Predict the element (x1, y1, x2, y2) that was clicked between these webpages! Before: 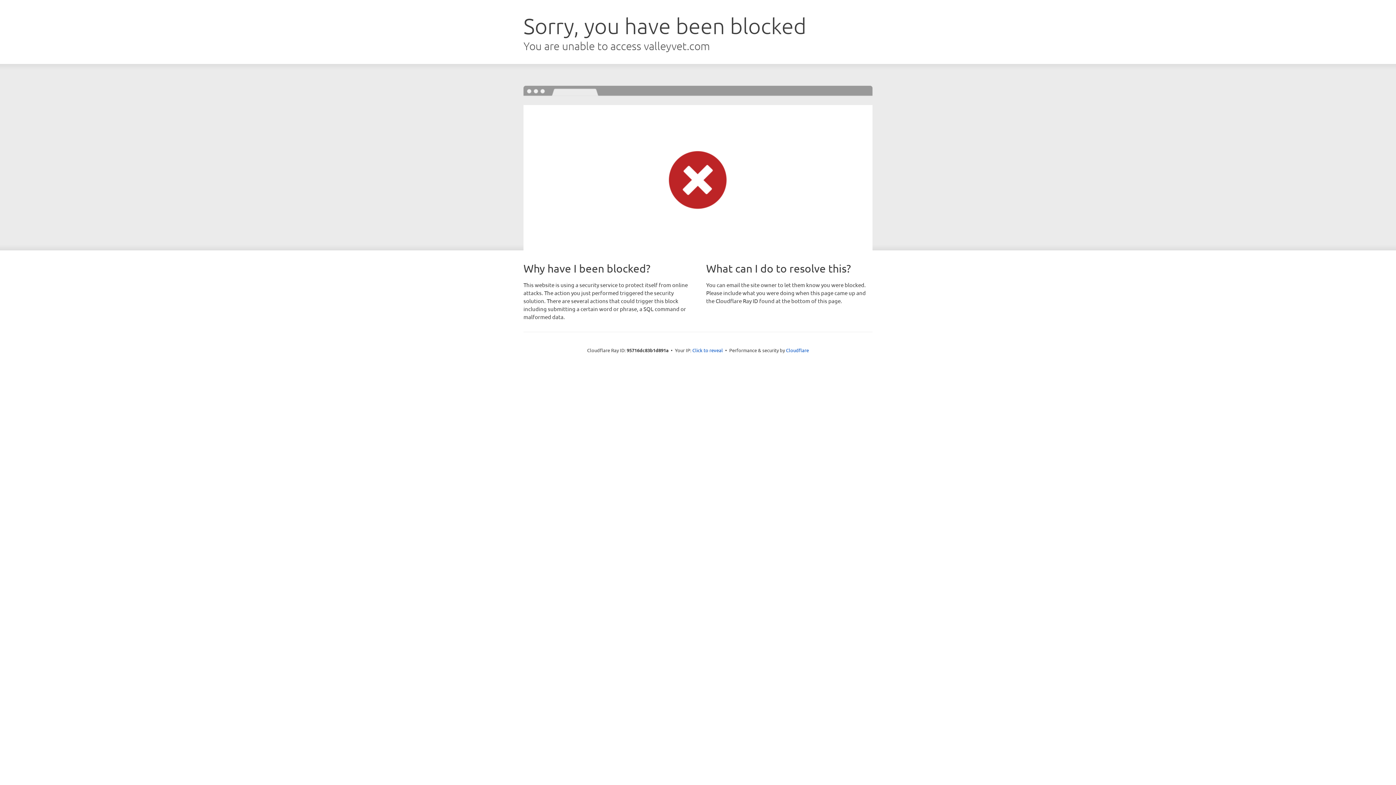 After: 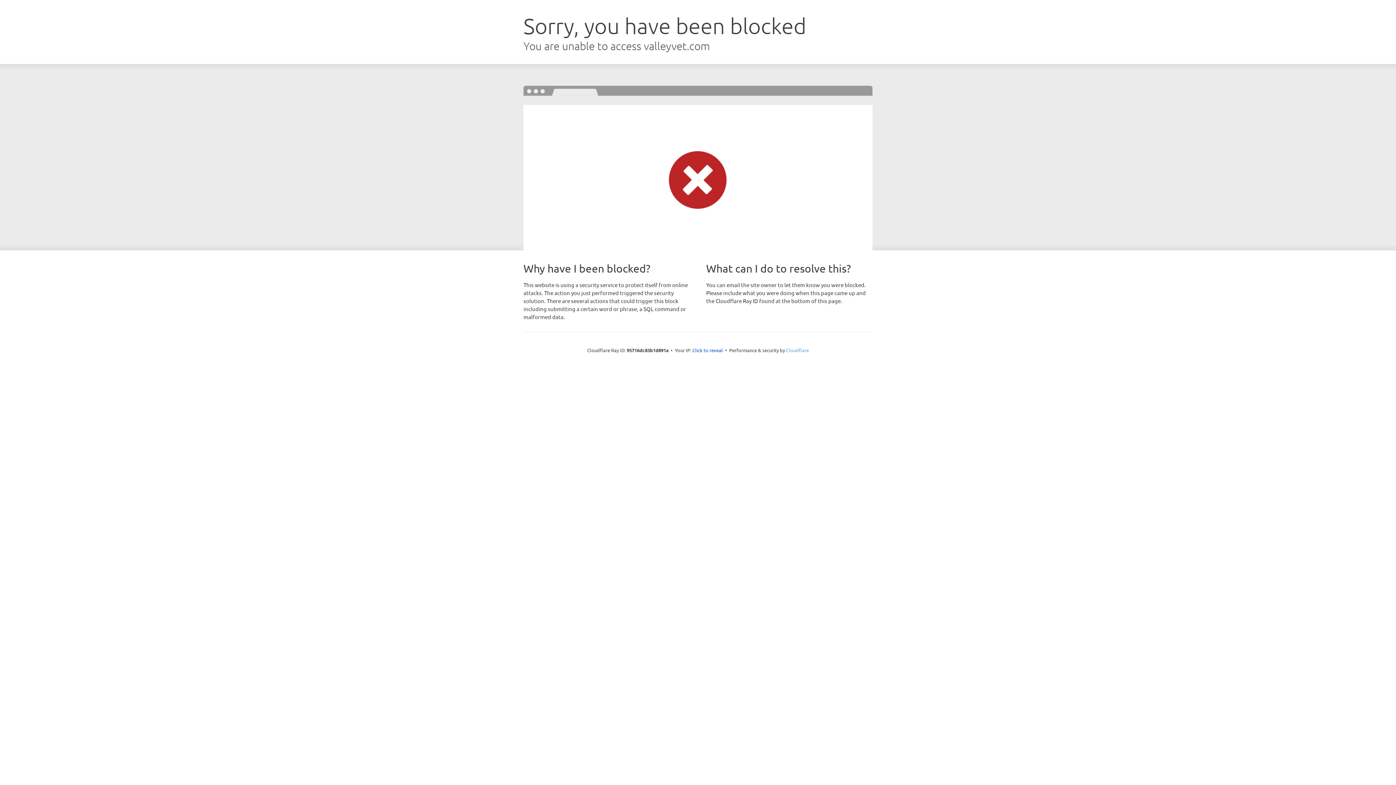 Action: bbox: (786, 347, 809, 353) label: Cloudflare